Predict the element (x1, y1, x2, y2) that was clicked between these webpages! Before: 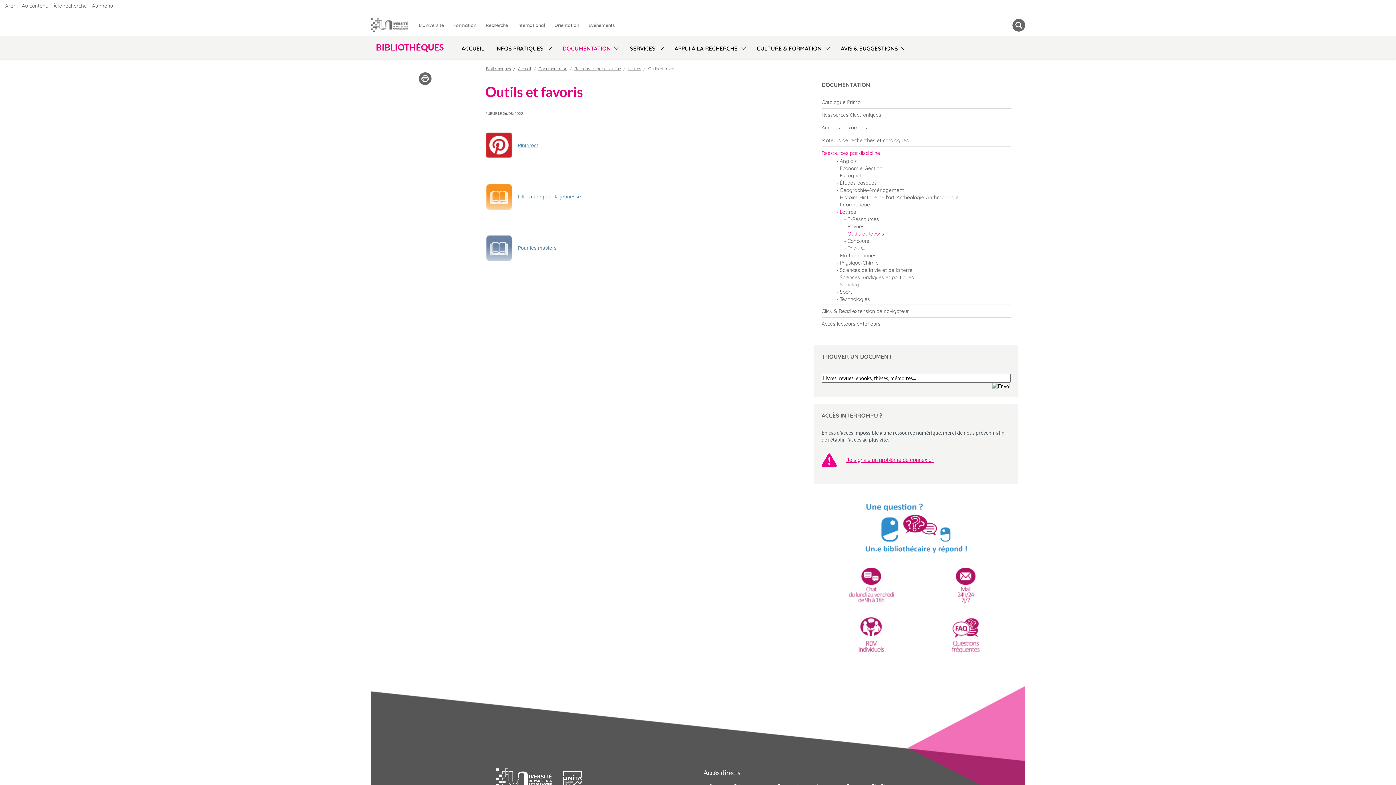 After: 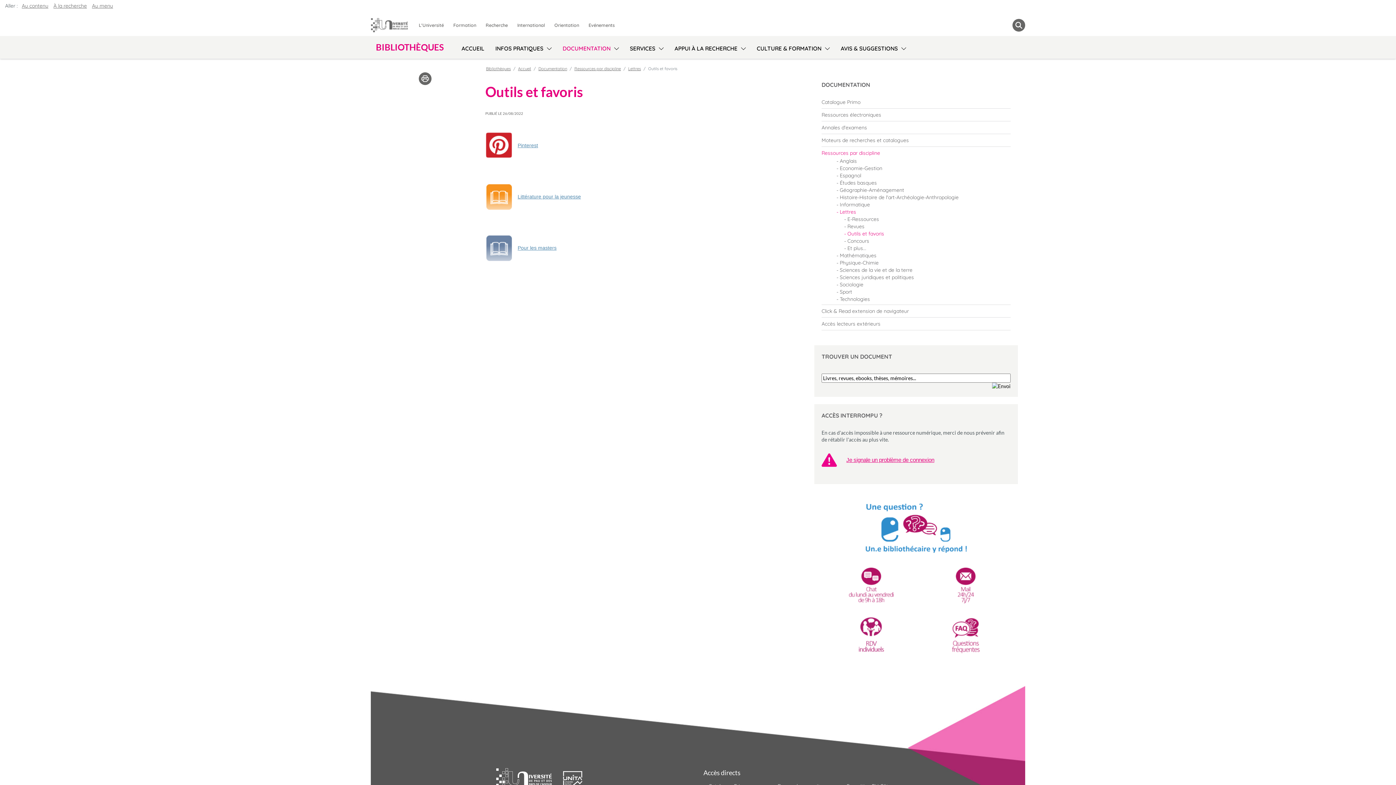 Action: bbox: (419, 74, 431, 81)